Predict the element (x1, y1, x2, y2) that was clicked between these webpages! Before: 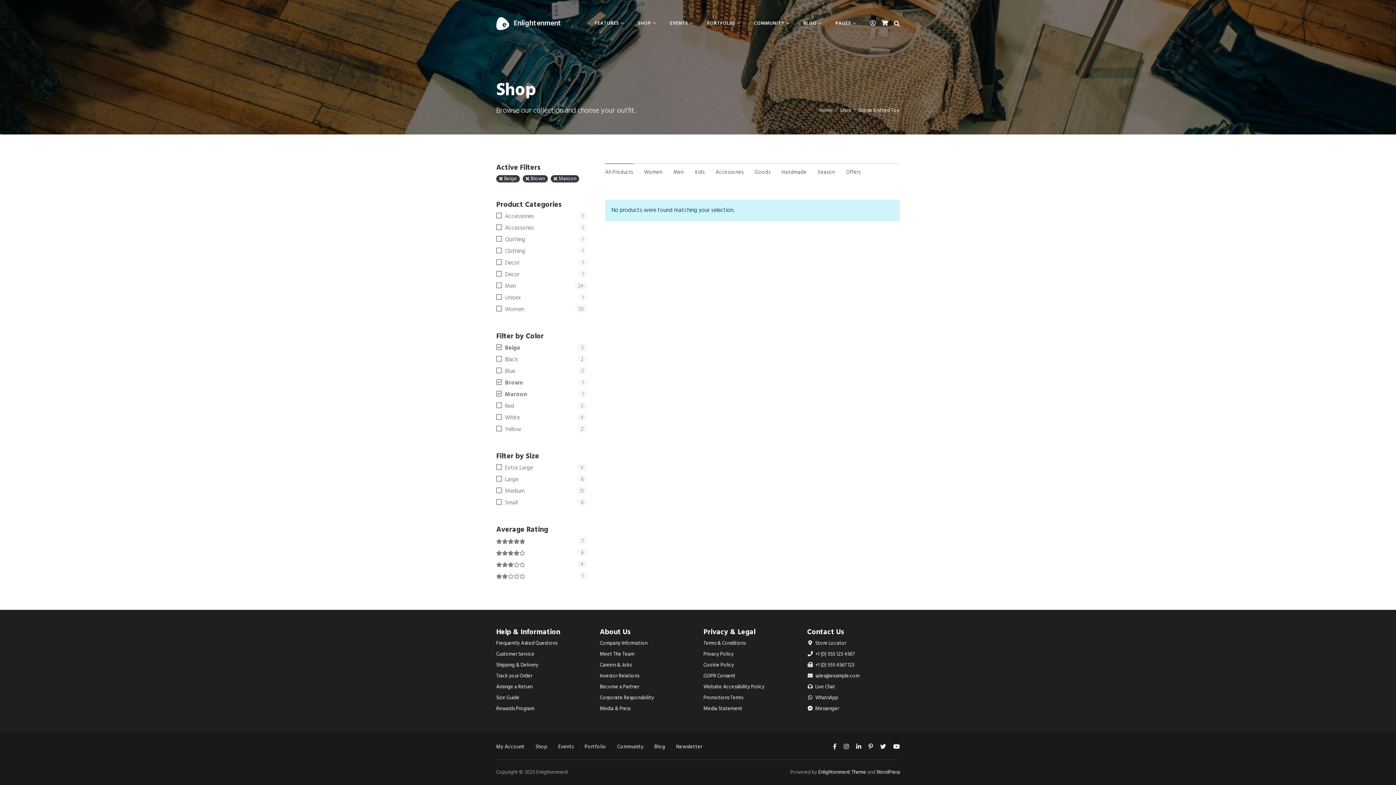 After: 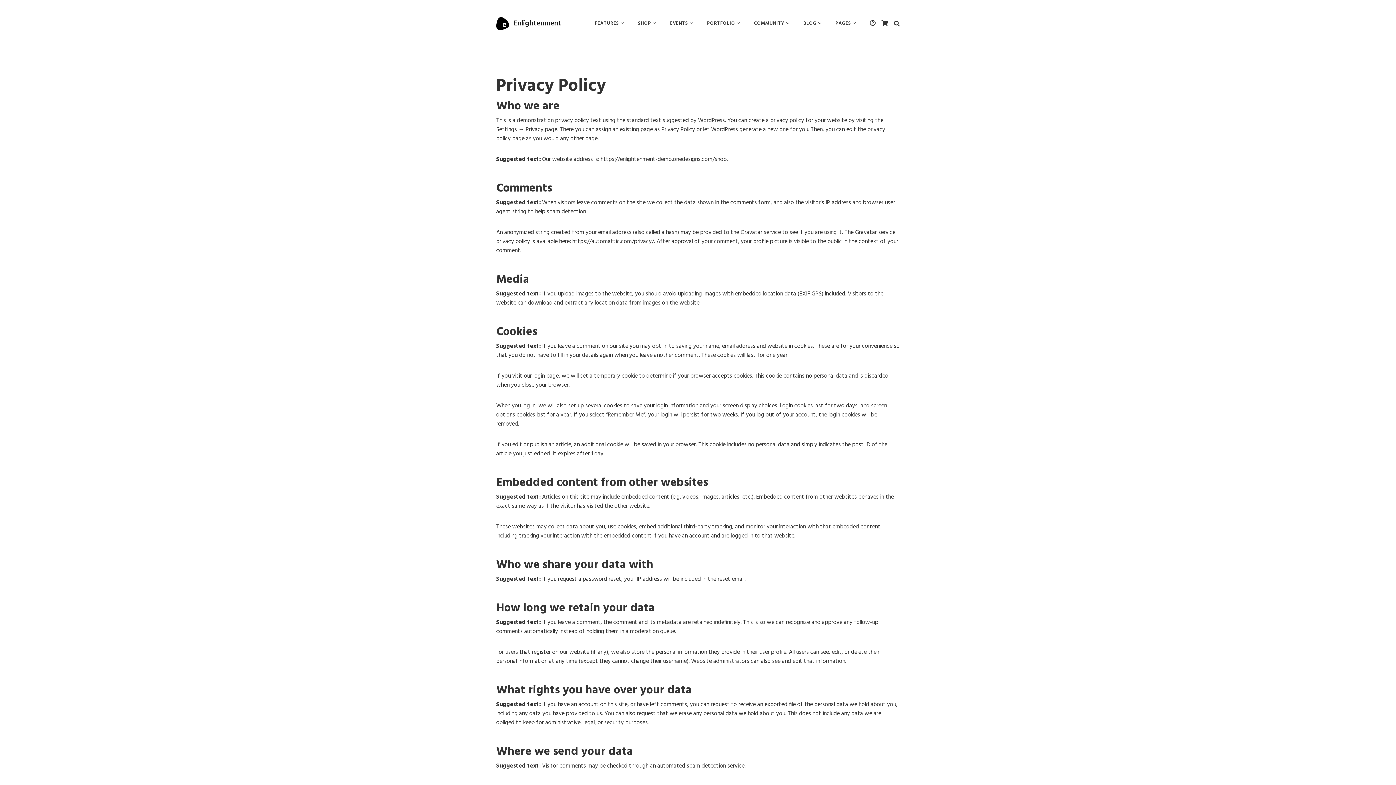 Action: label: Privacy Policy bbox: (703, 650, 733, 658)